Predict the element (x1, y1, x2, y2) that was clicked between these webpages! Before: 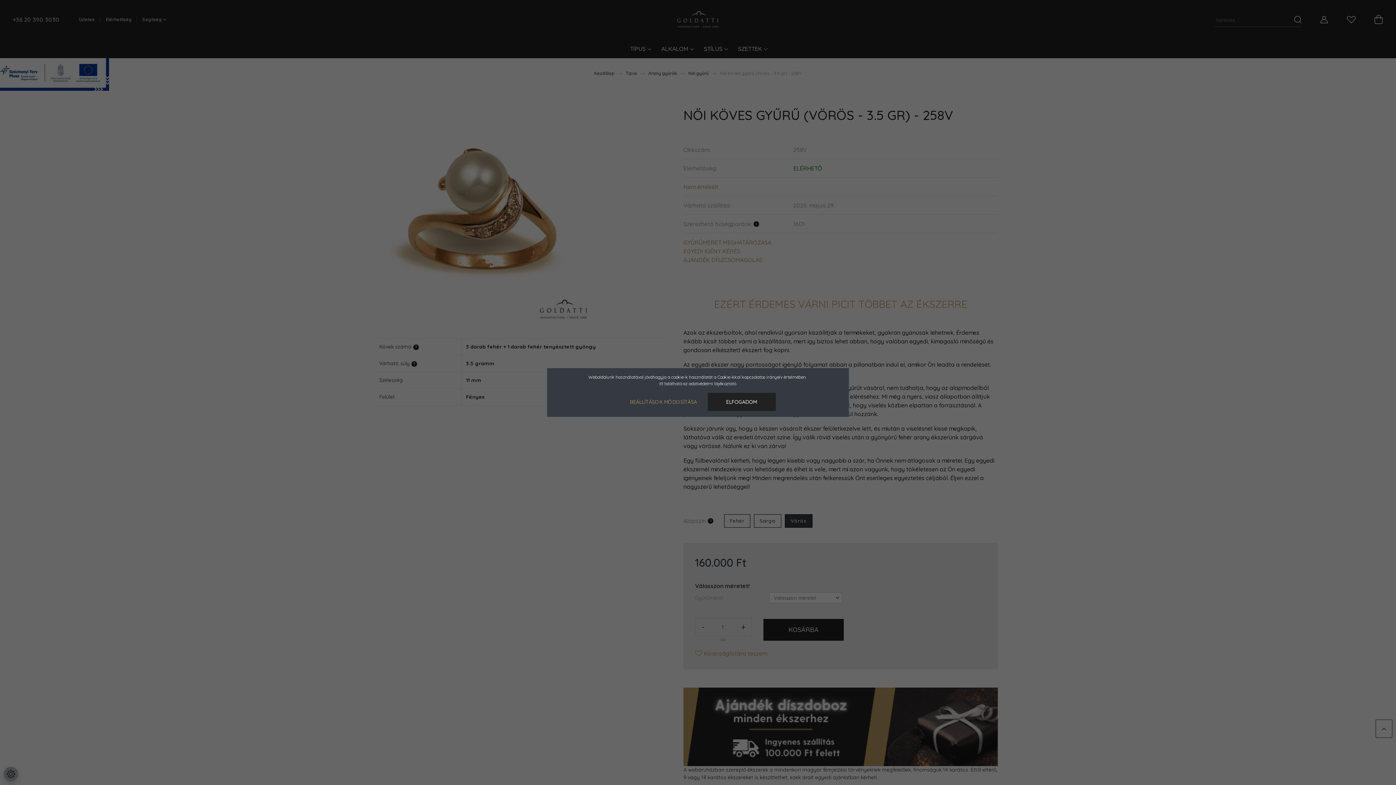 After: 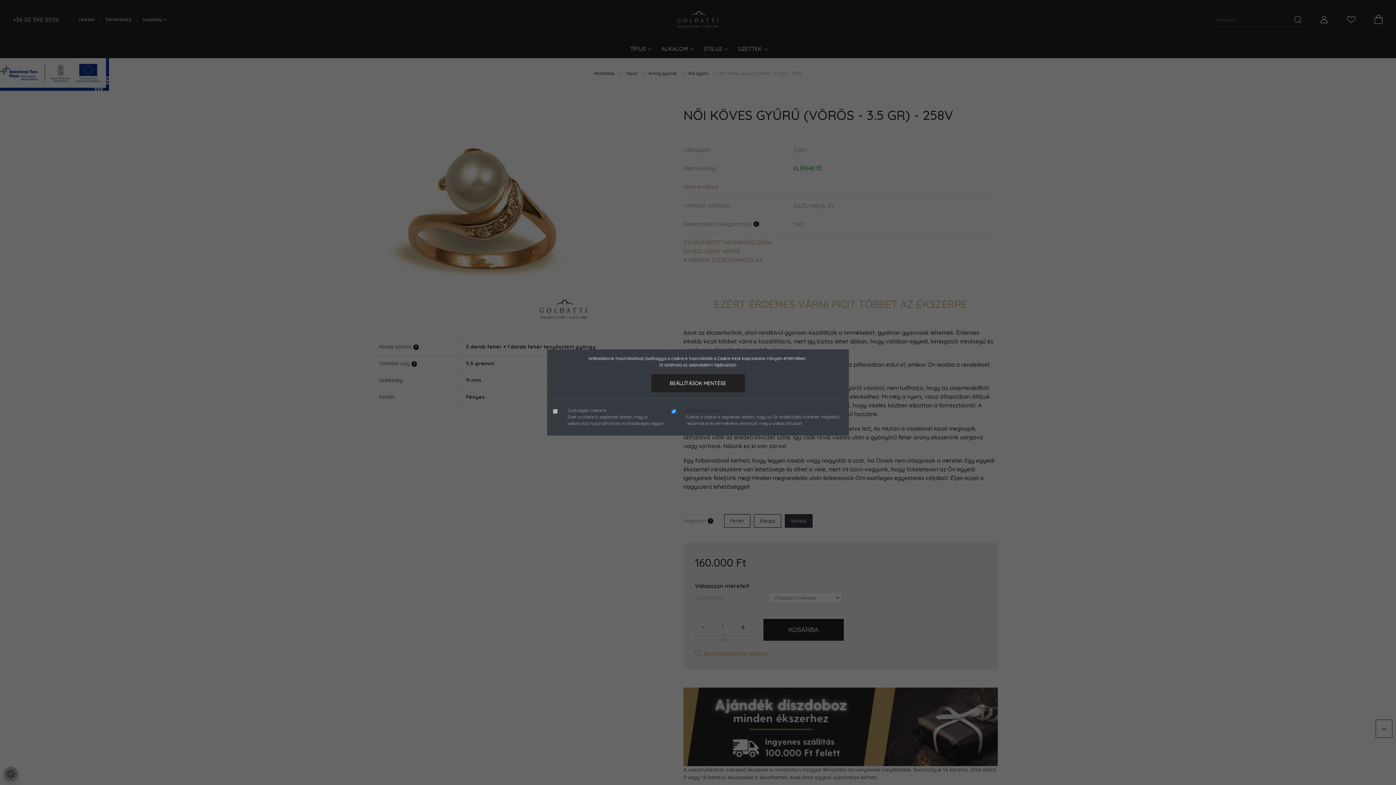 Action: label: BEÁLLÍTÁSOK MÓDOSÍTÁSA bbox: (620, 393, 706, 411)